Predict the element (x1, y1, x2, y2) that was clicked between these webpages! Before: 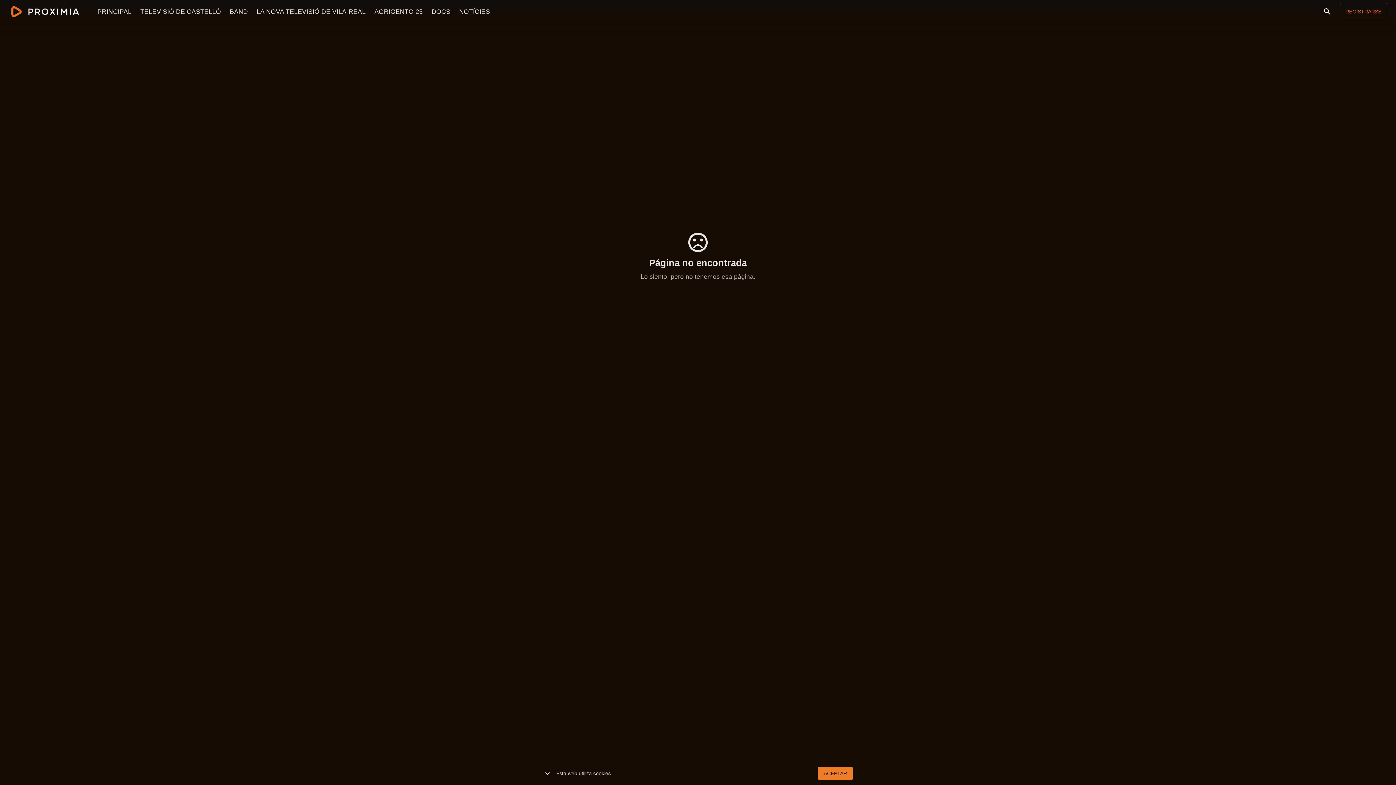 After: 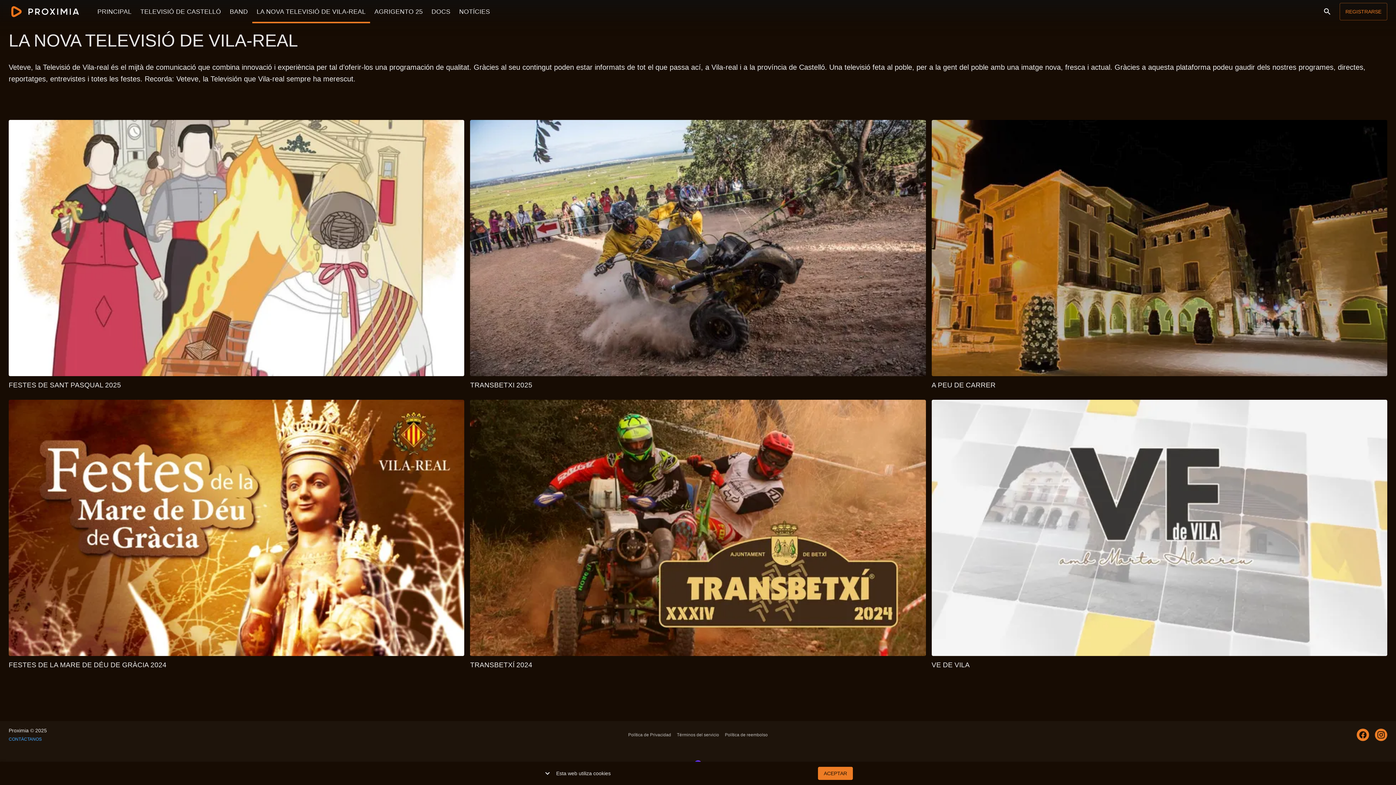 Action: label: LA NOVA TELEVISIÓ DE VILA-REAL bbox: (252, 0, 370, 23)